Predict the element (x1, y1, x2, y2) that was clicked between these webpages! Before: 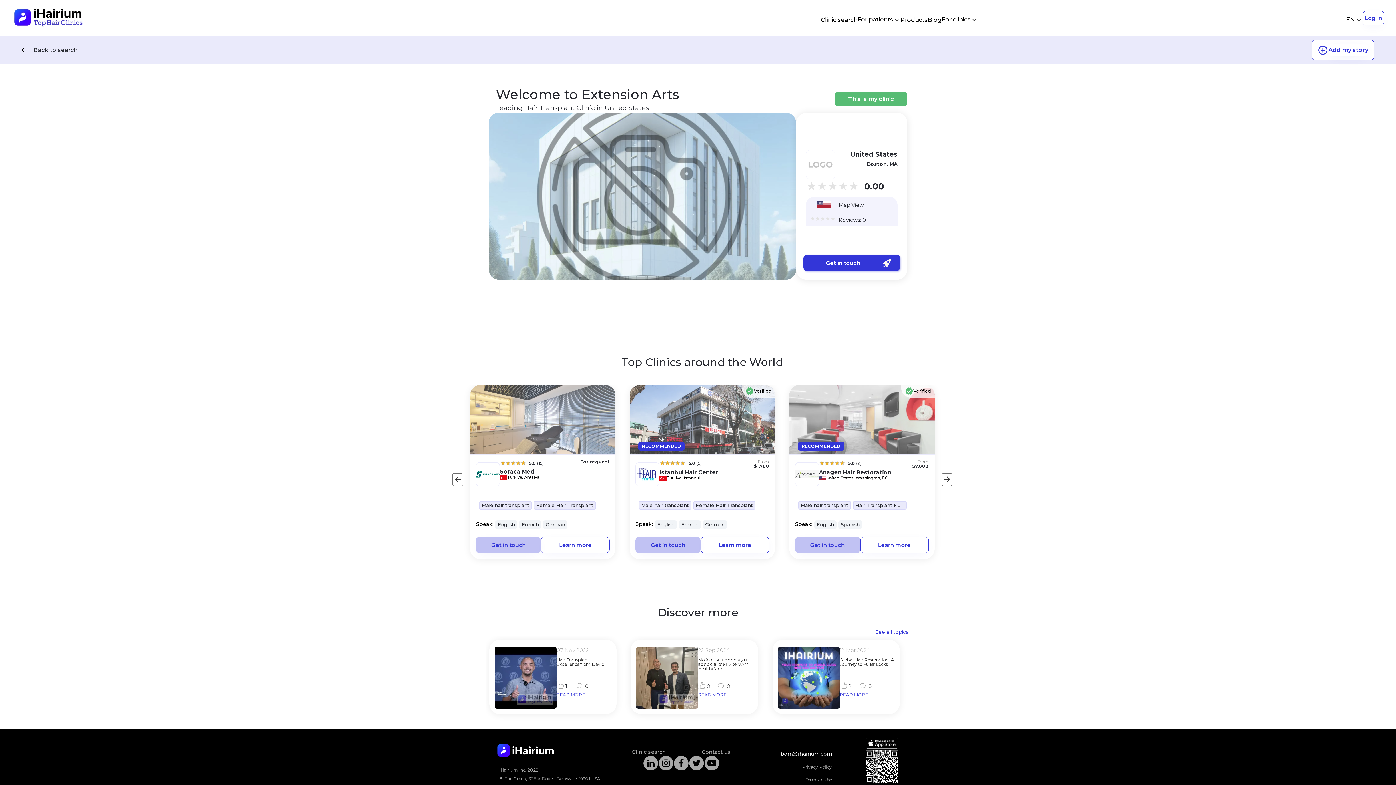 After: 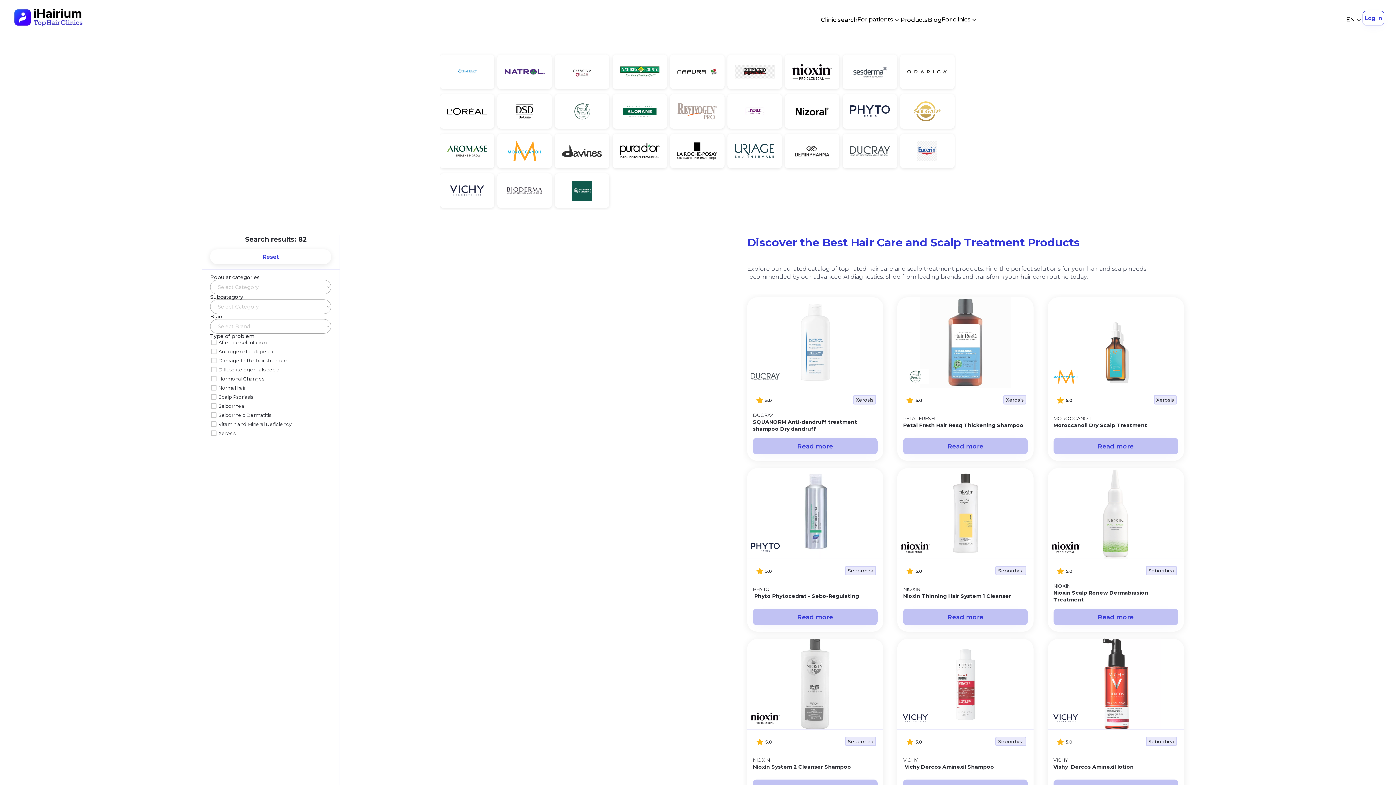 Action: bbox: (900, 15, 928, 23) label: Products